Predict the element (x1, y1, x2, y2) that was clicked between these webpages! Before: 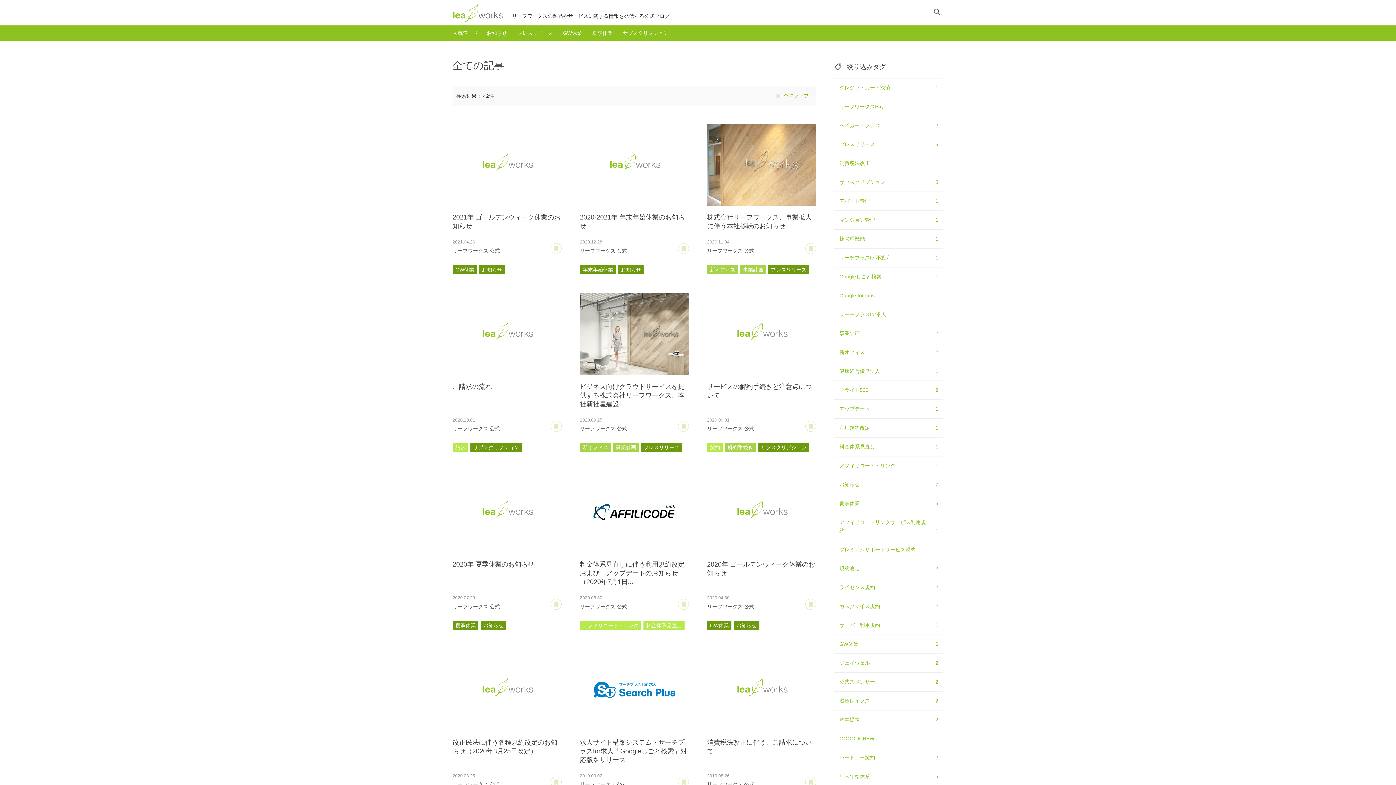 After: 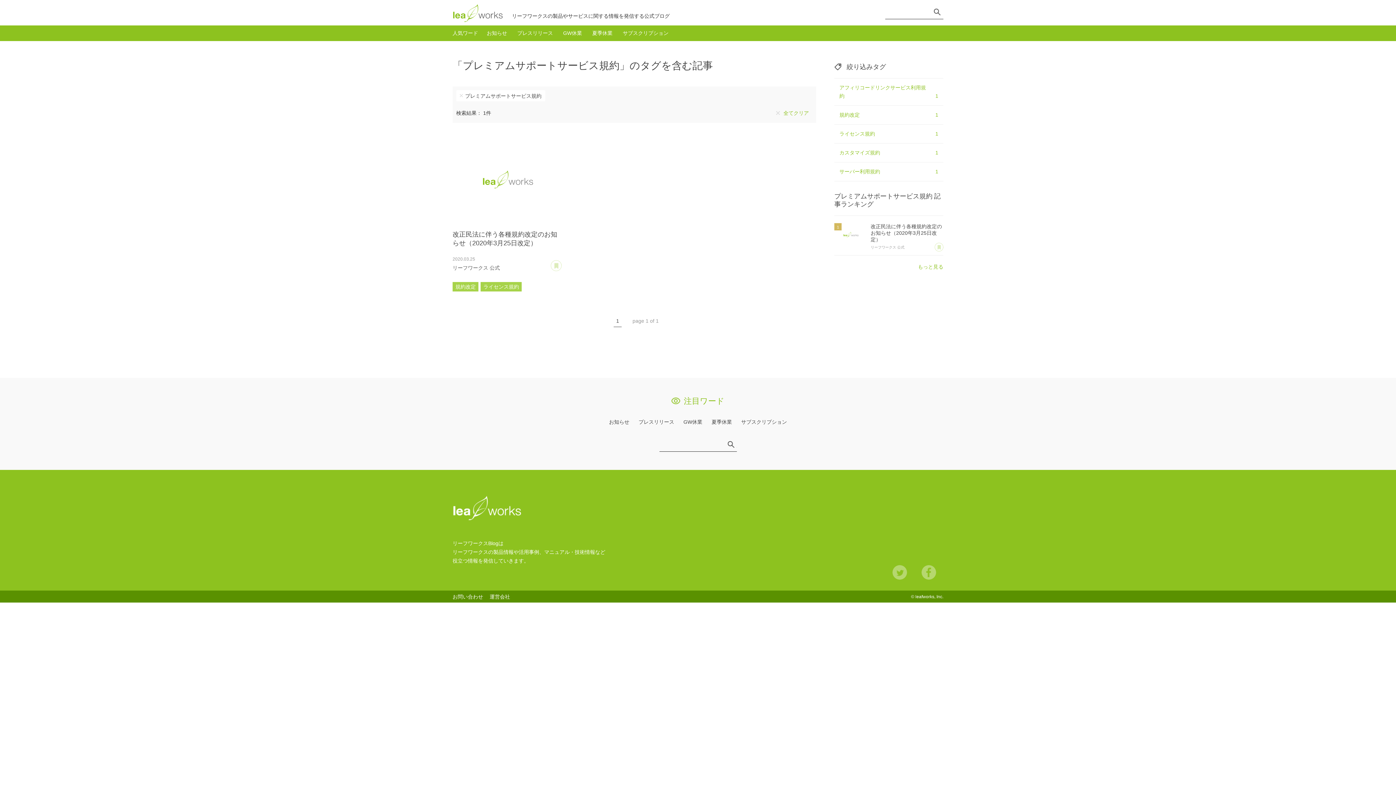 Action: label: プレミアムサポートサービス規約
1 bbox: (834, 540, 943, 559)